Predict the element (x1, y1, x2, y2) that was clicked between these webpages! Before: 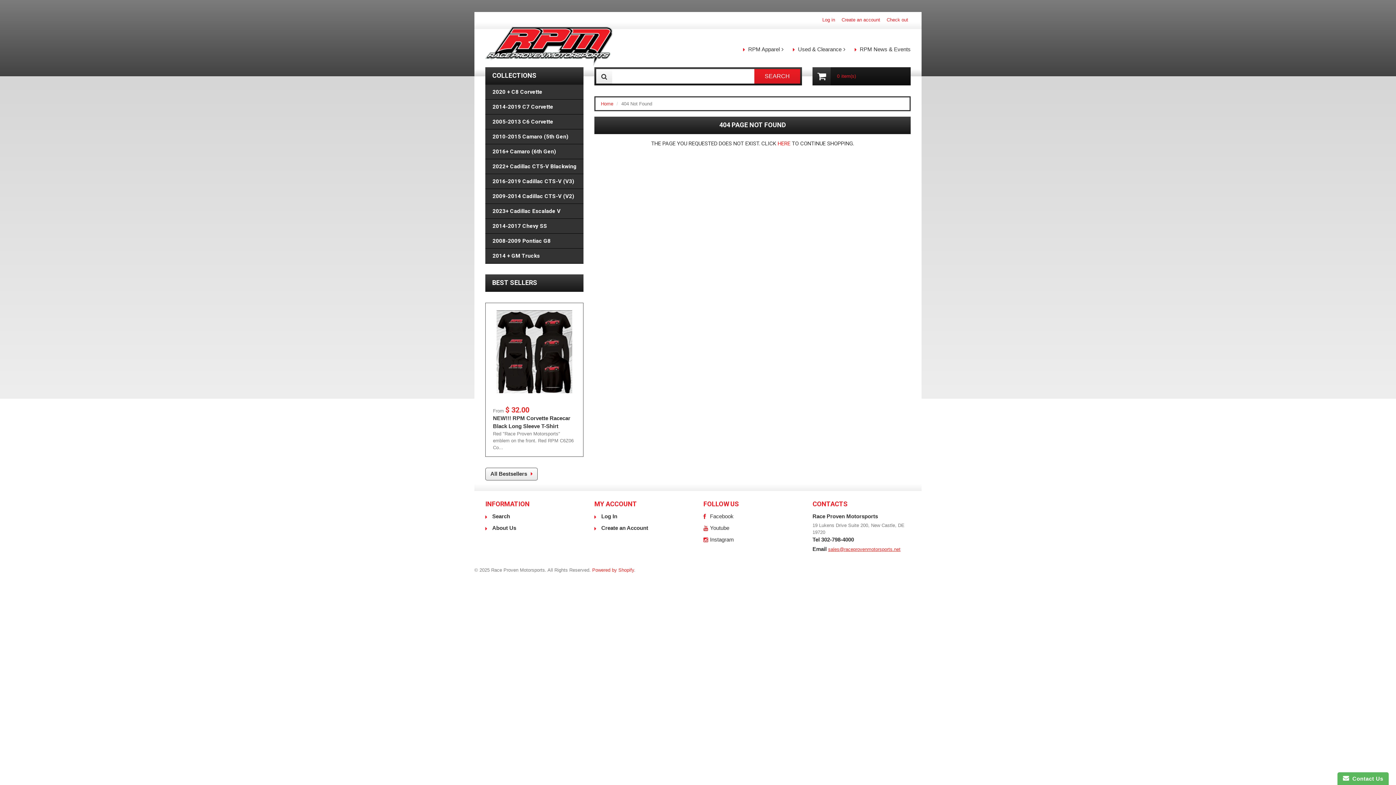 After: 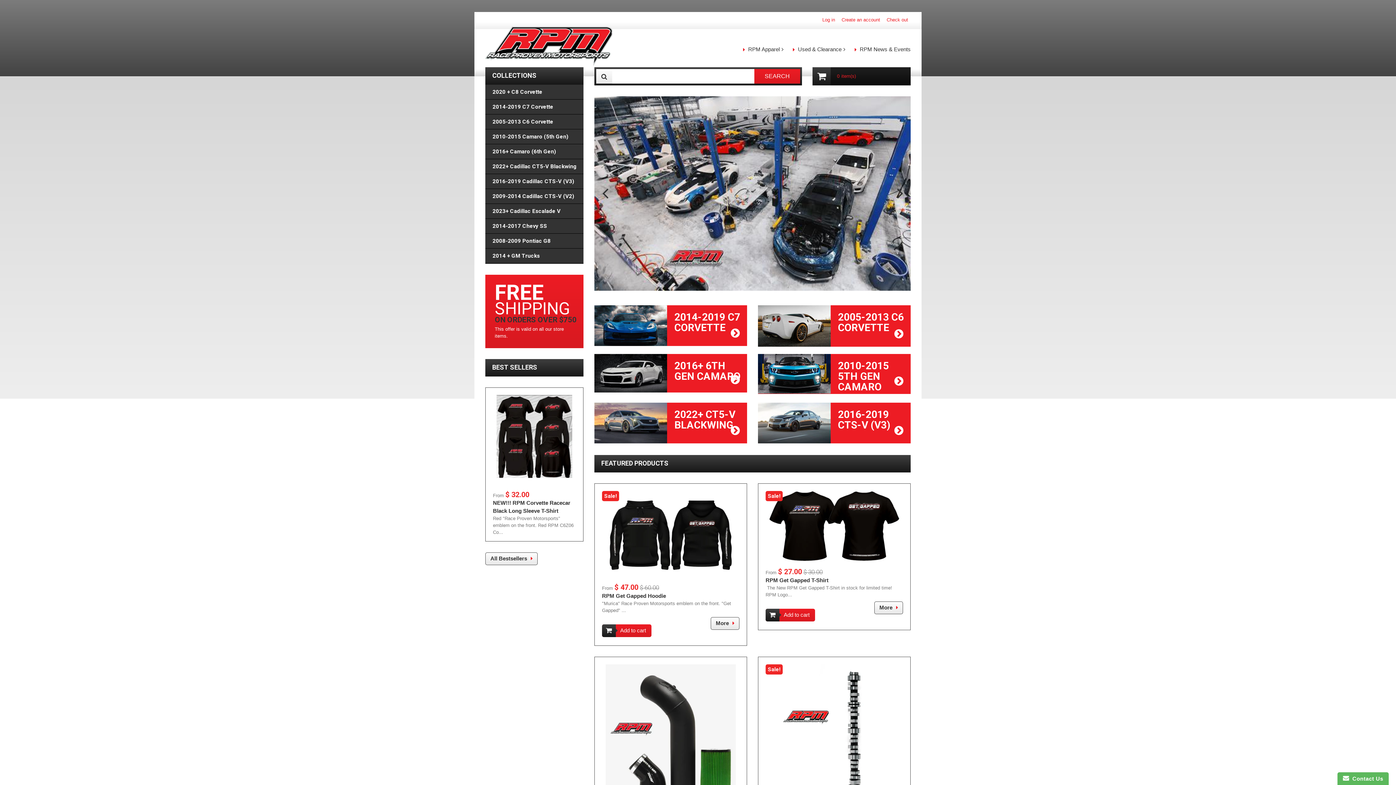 Action: bbox: (601, 101, 613, 106) label: Home